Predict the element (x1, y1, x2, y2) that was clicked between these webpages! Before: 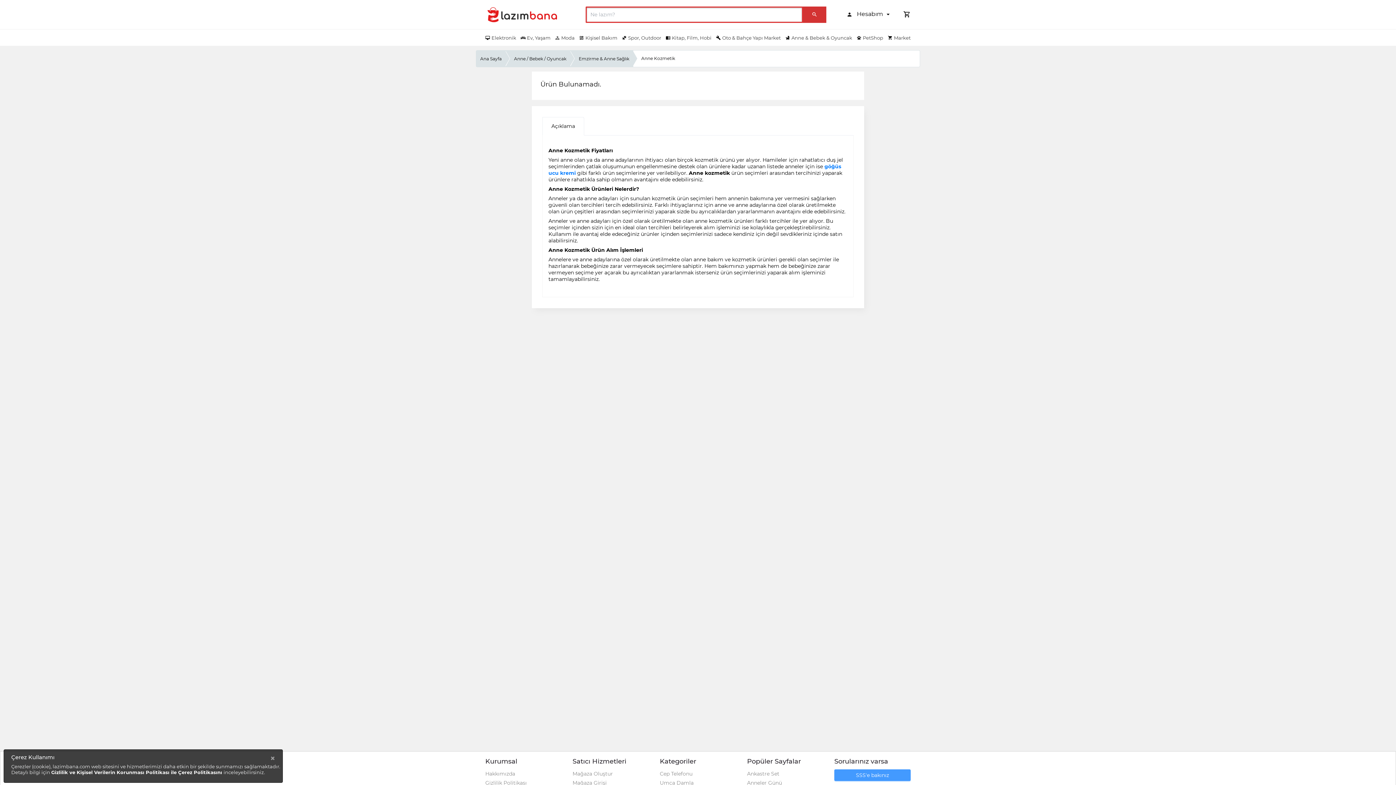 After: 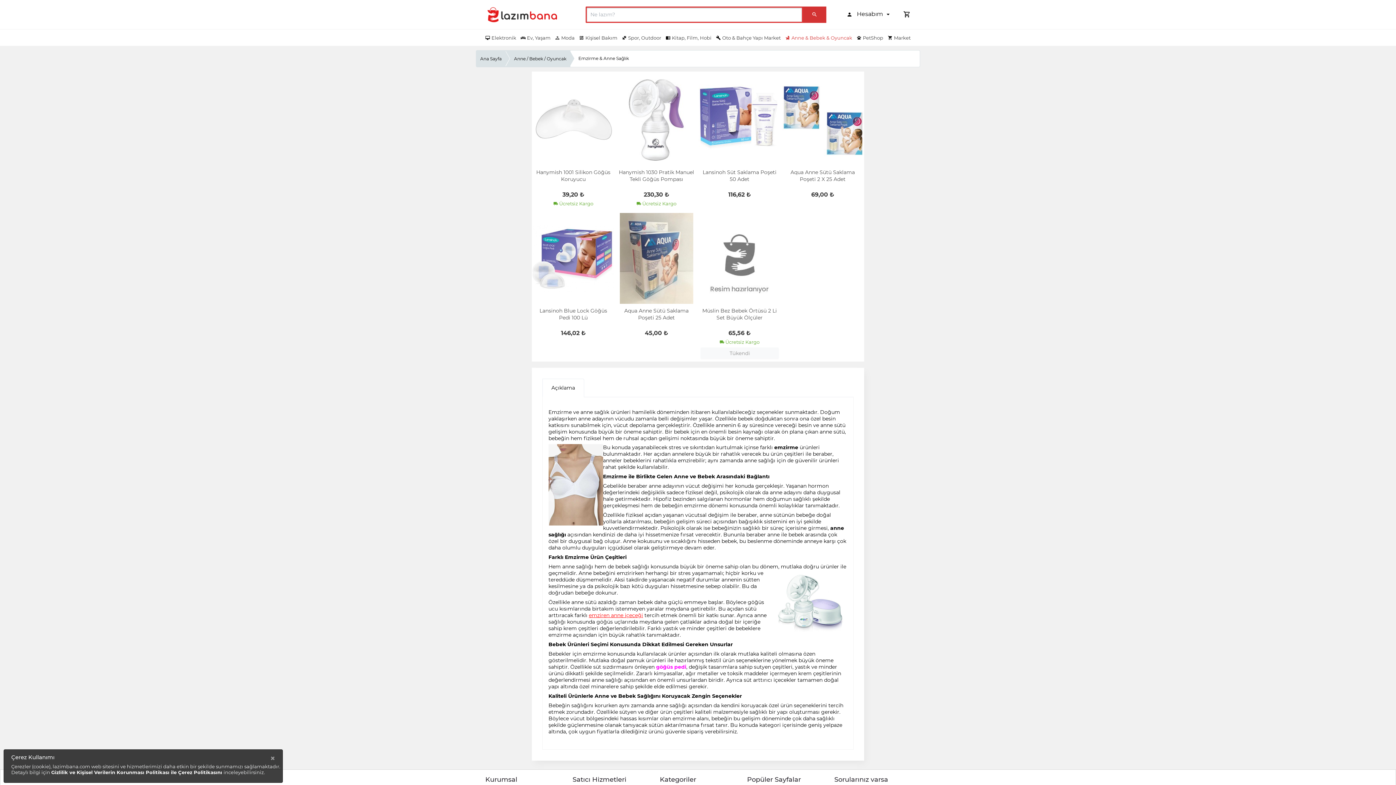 Action: label: Emzirme & Anne Sağlık bbox: (578, 53, 629, 63)